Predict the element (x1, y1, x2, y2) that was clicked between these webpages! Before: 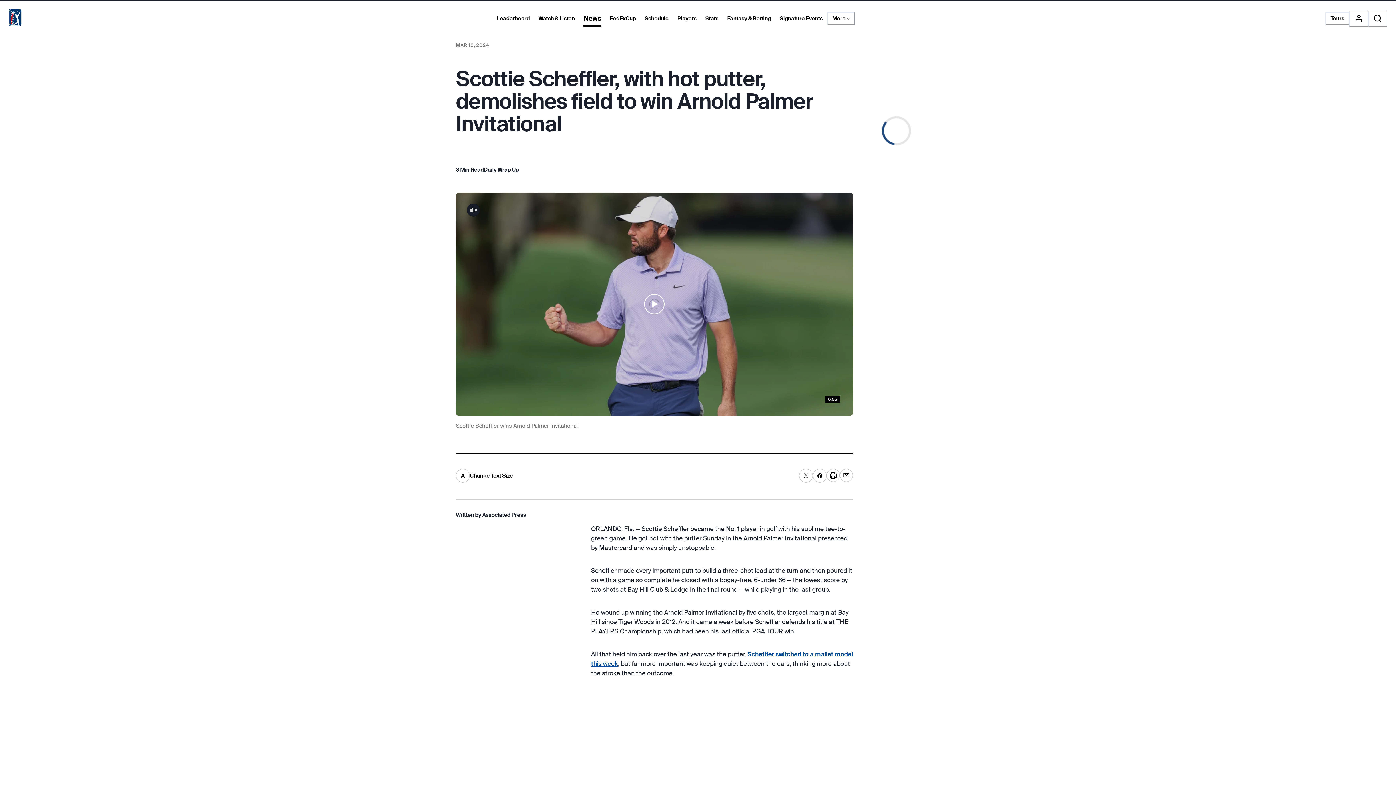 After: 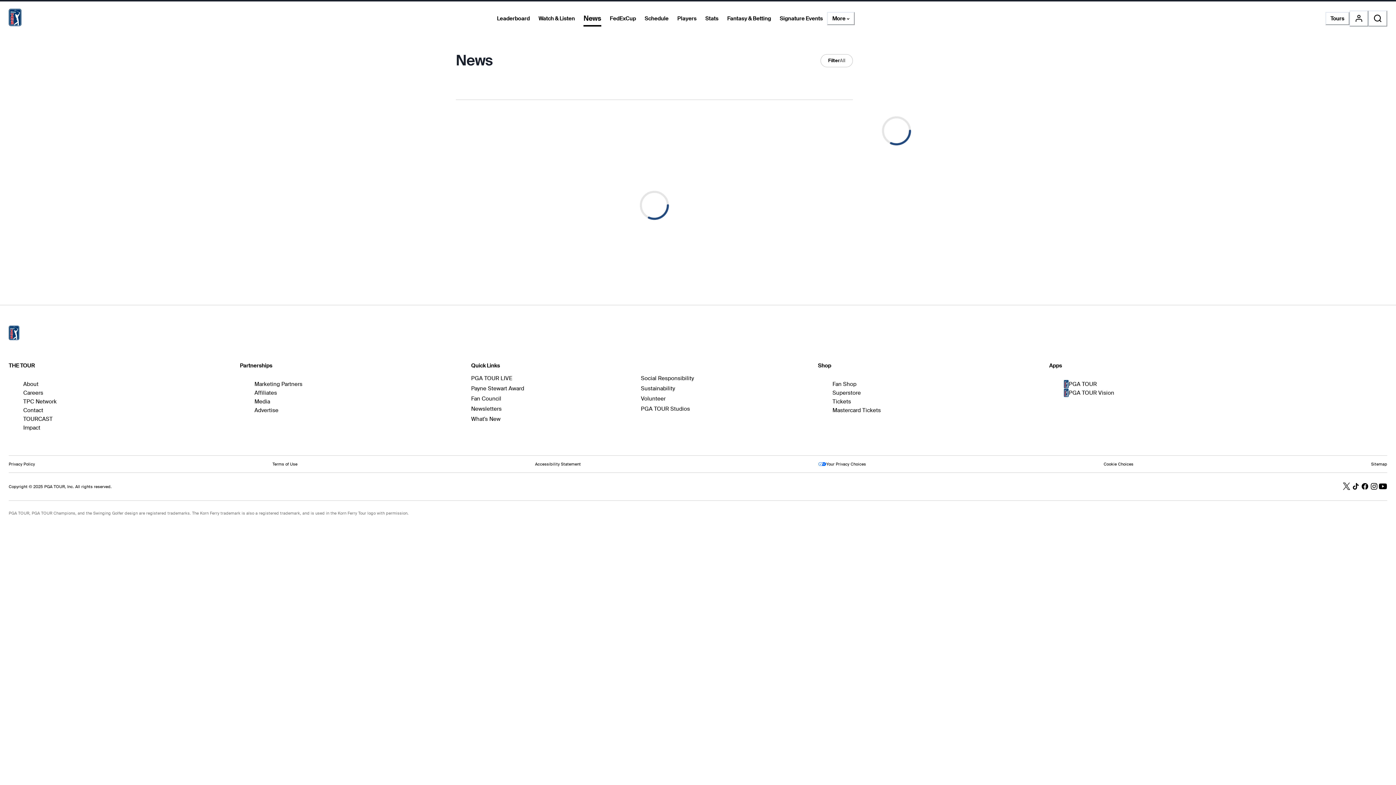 Action: label: News bbox: (583, 10, 601, 26)